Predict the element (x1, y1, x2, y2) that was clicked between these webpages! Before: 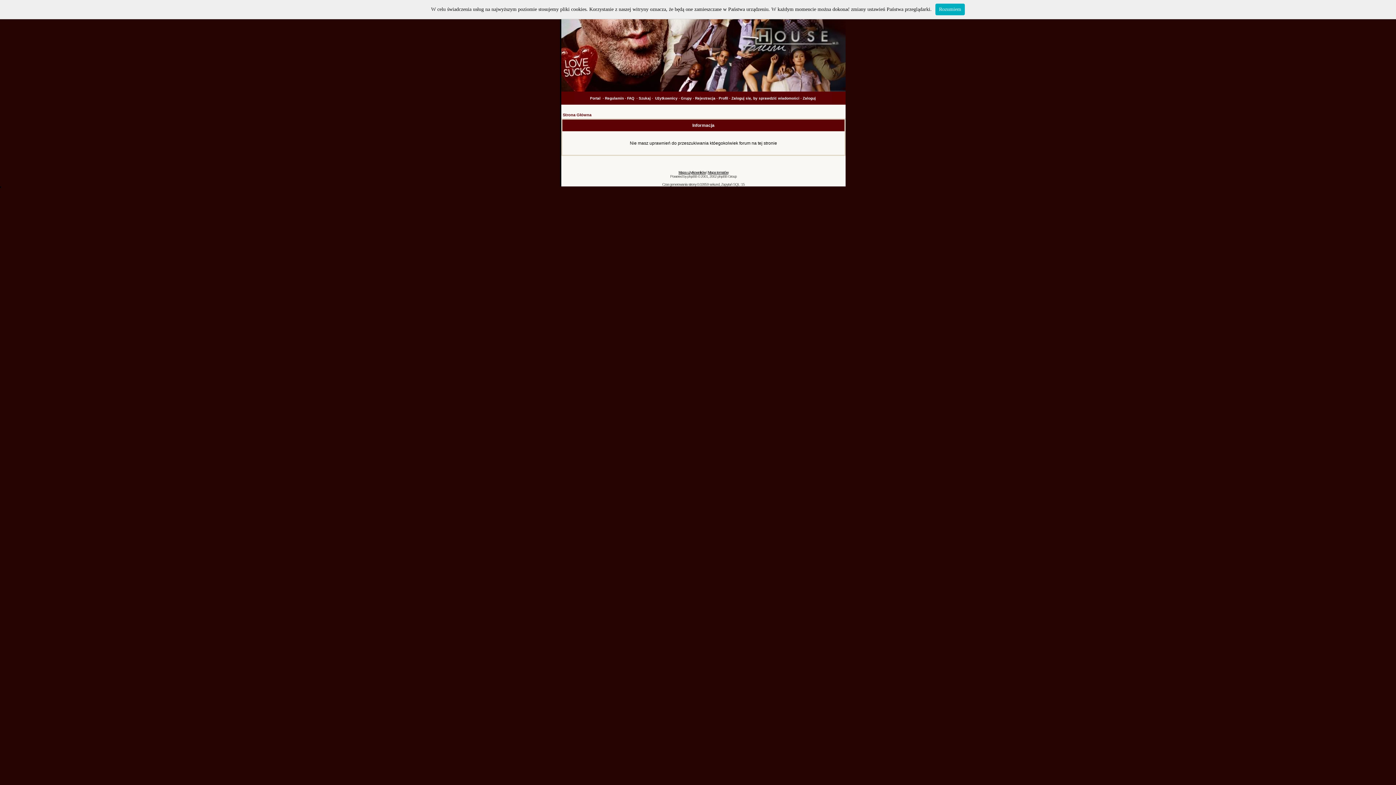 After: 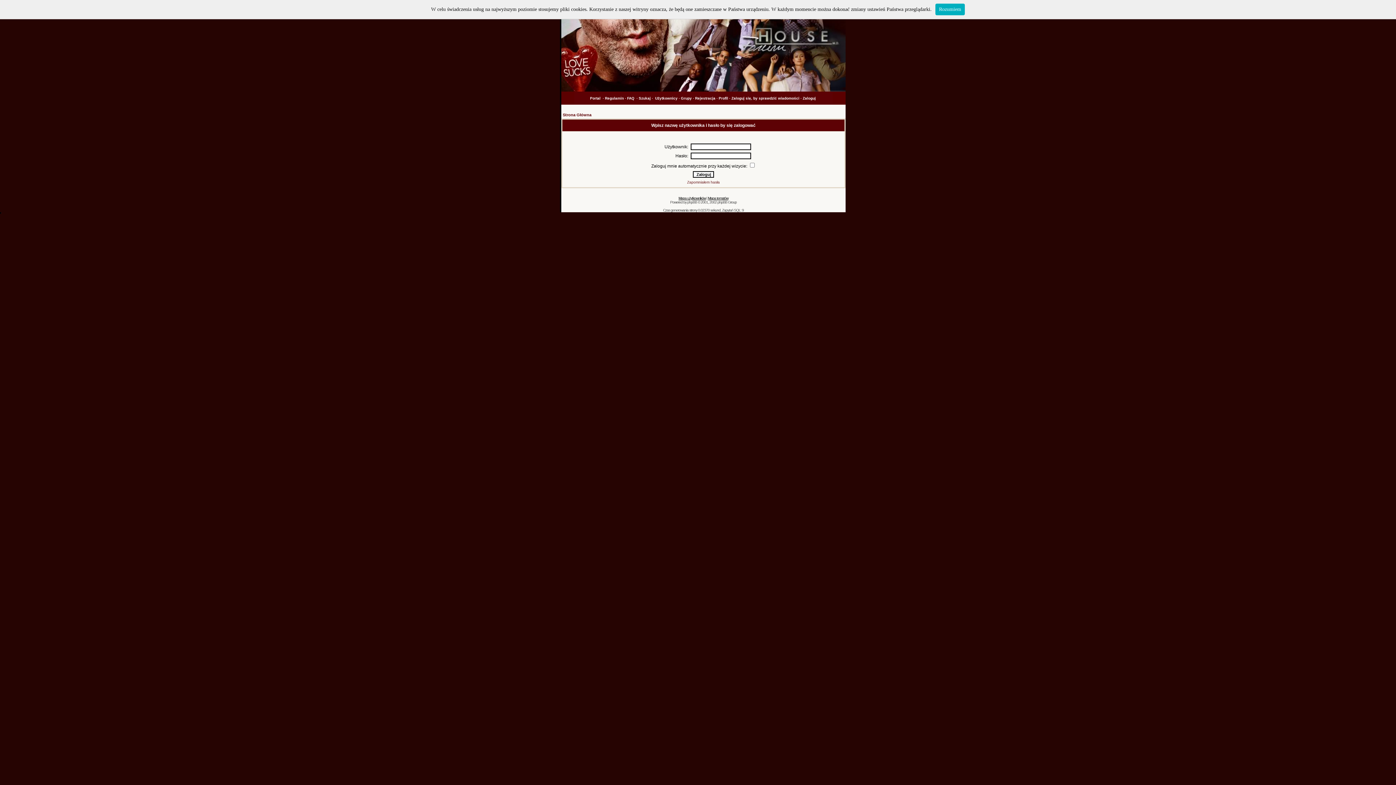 Action: bbox: (681, 96, 692, 100) label: Grupy